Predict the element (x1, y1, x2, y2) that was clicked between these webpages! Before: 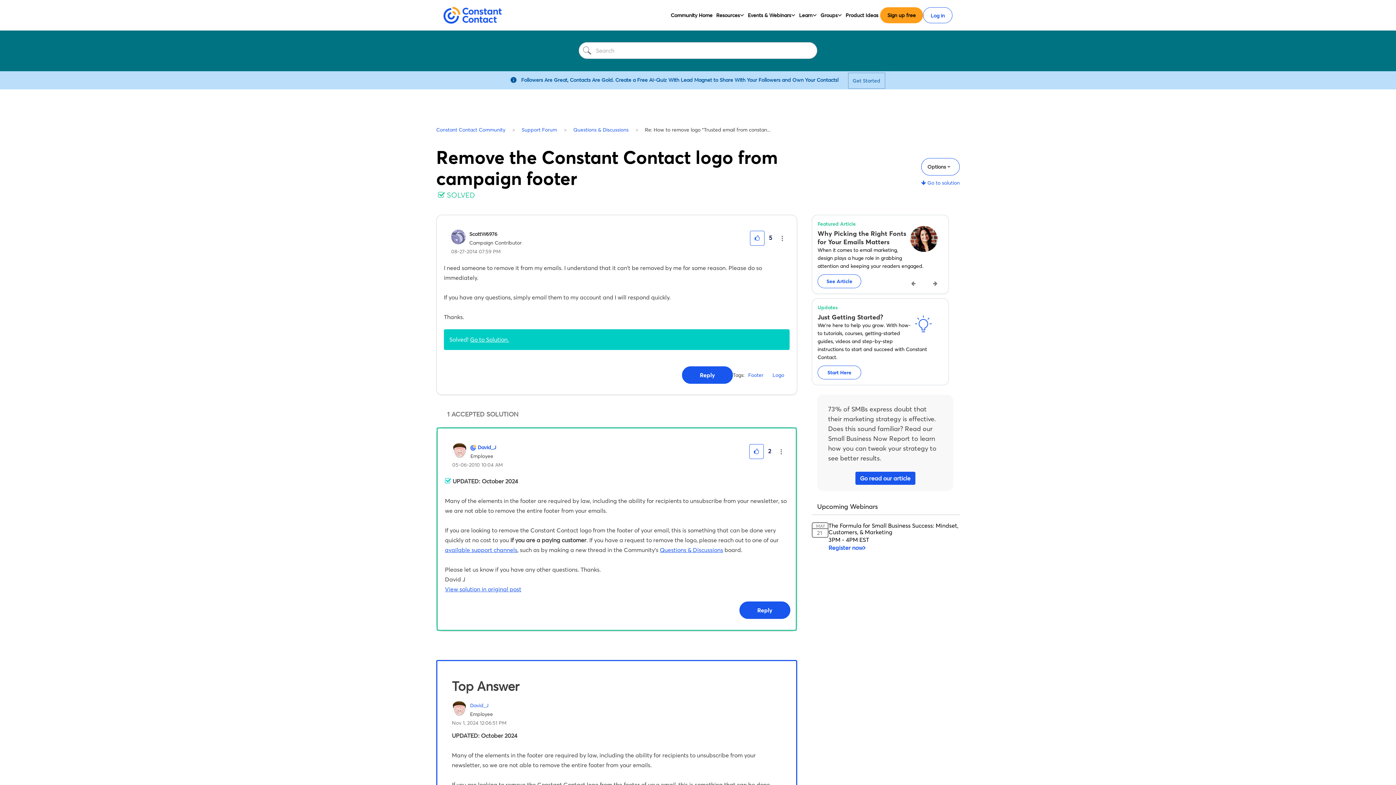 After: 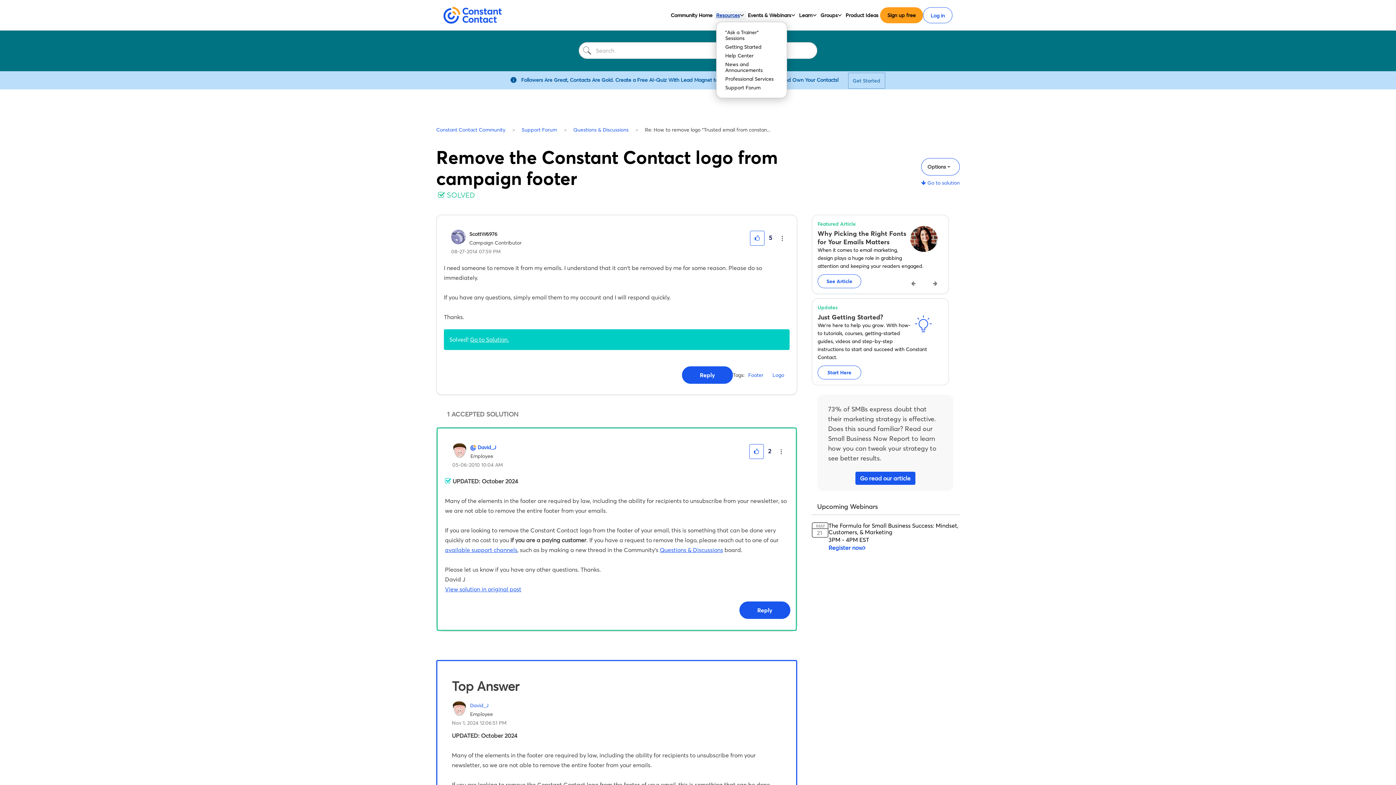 Action: bbox: (716, 10, 740, 19) label: Resources